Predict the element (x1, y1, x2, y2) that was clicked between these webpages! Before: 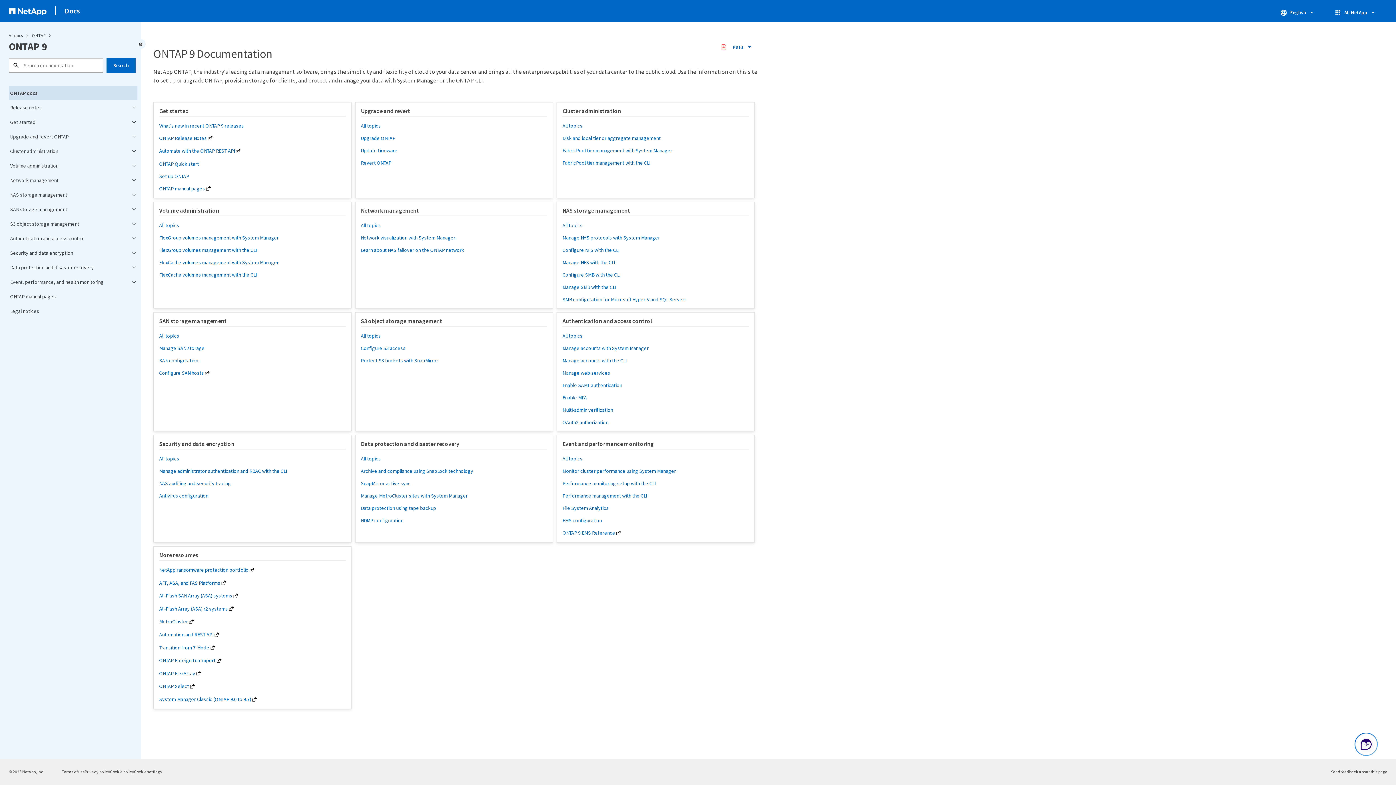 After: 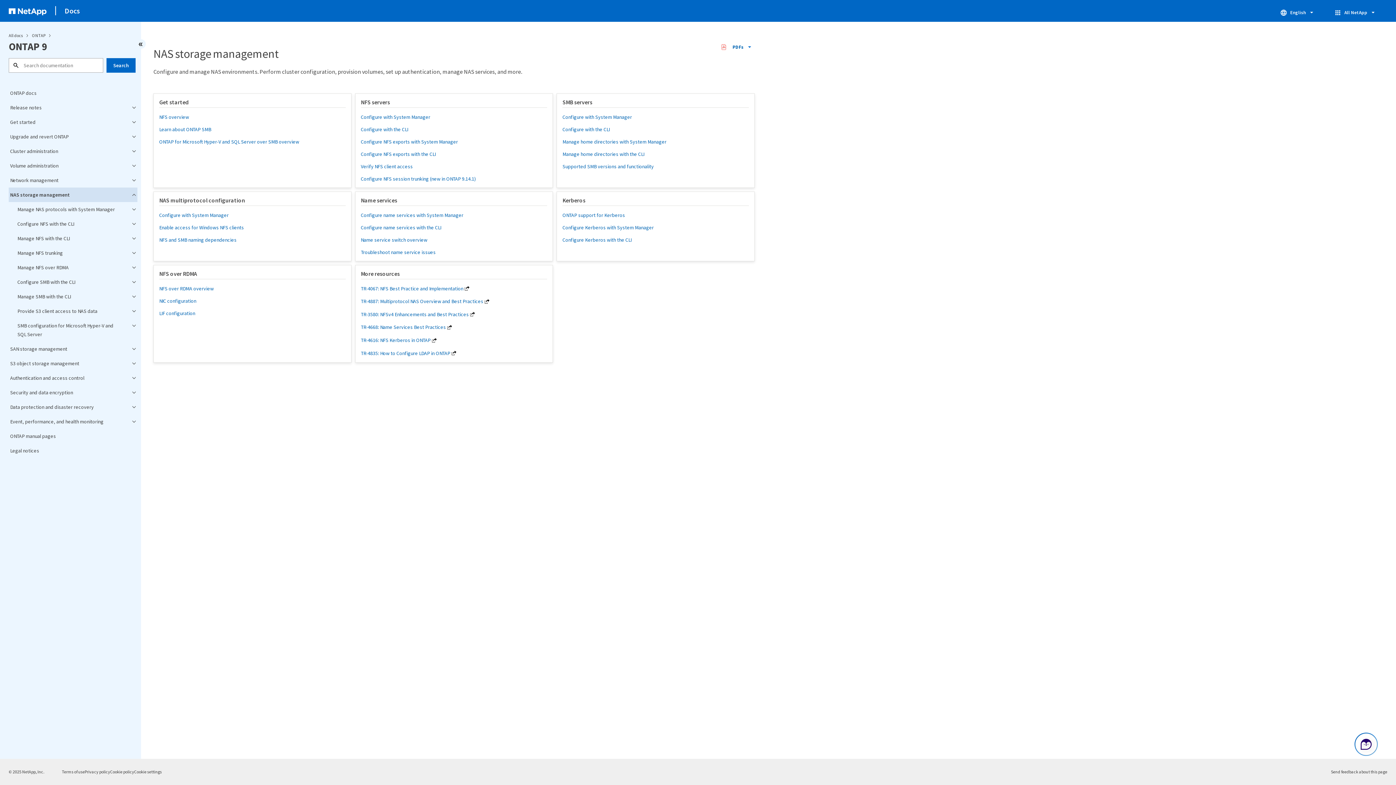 Action: bbox: (562, 222, 582, 228) label: All topics